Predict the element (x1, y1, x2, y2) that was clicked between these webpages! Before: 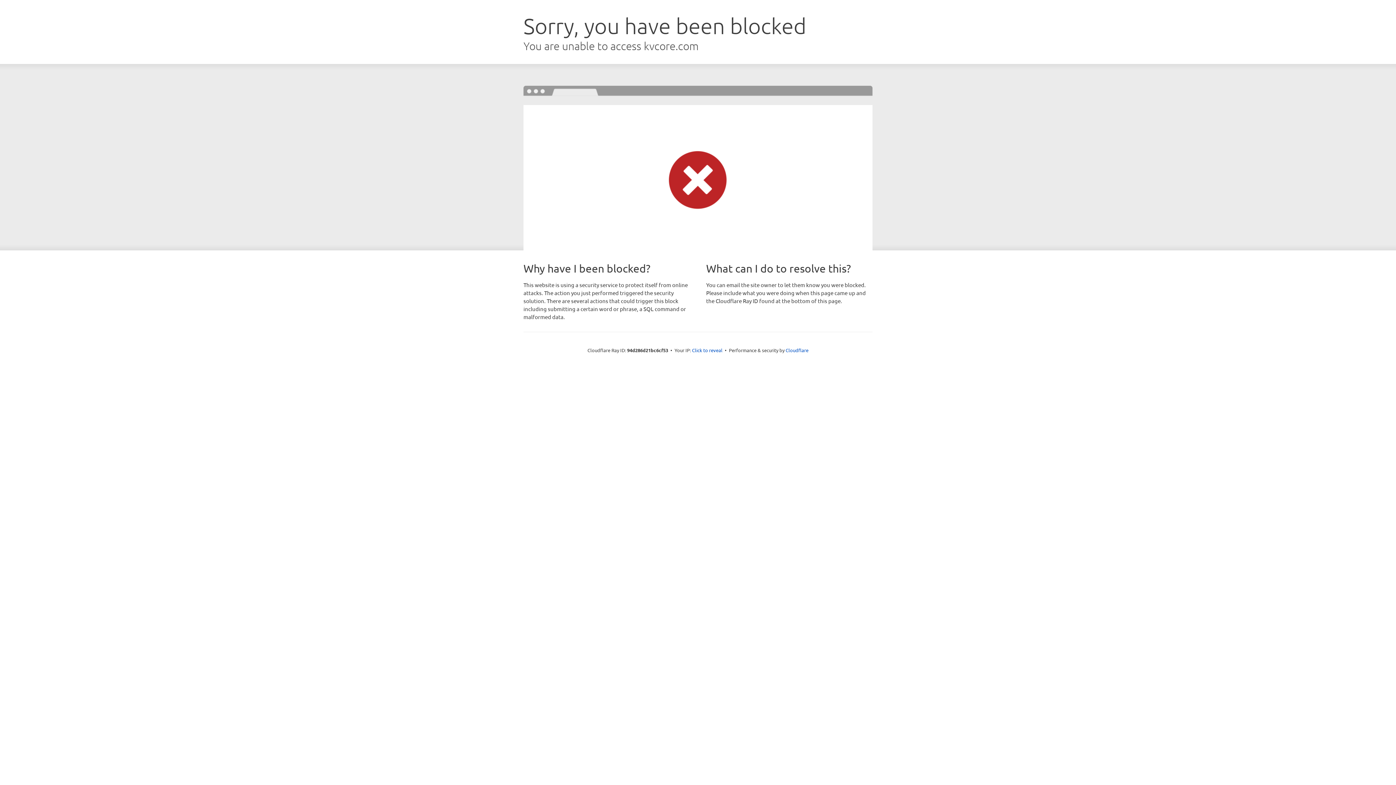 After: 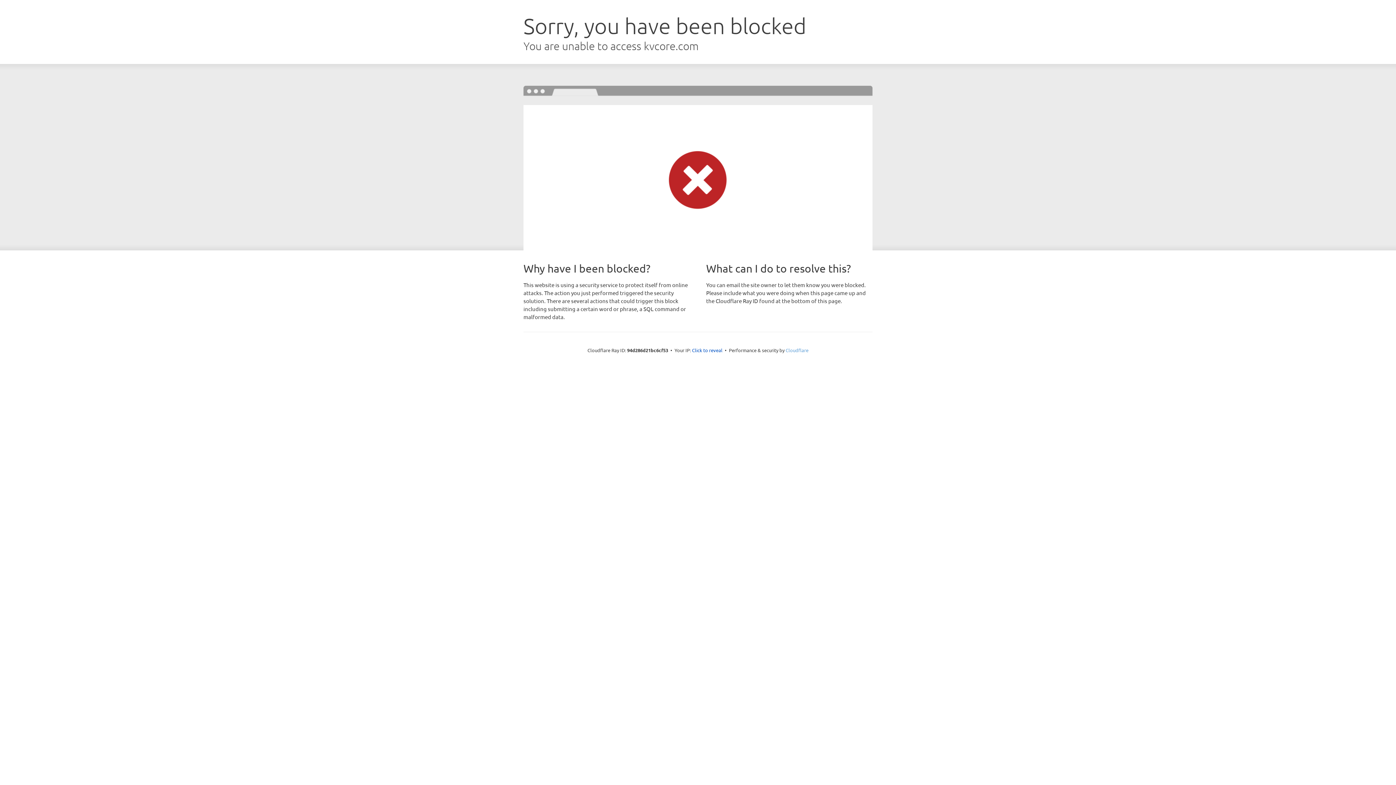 Action: label: Cloudflare bbox: (785, 347, 808, 353)